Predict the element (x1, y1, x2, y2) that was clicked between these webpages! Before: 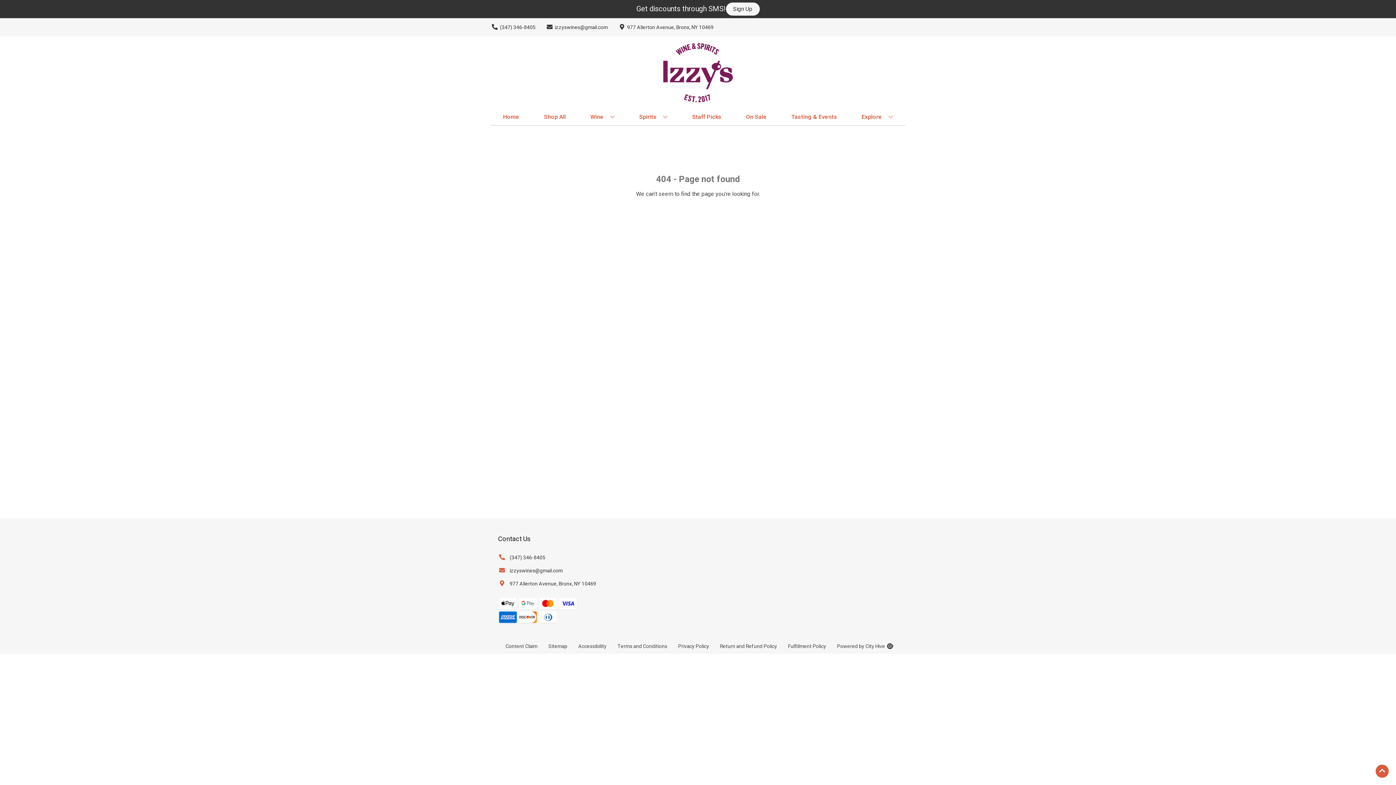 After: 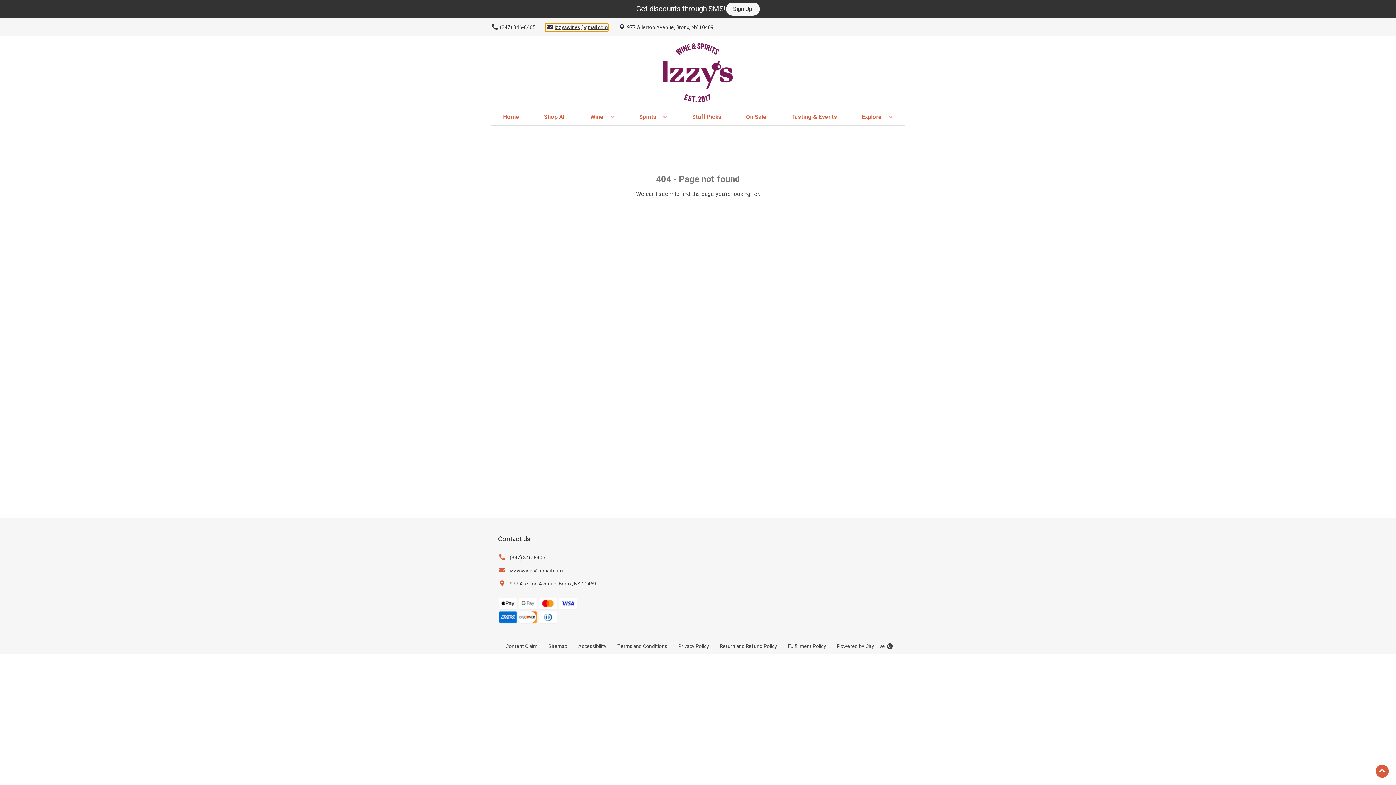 Action: bbox: (545, 23, 608, 31) label: Store Email address is izzyswines@gmail.com Clicking will open a link in a new tab